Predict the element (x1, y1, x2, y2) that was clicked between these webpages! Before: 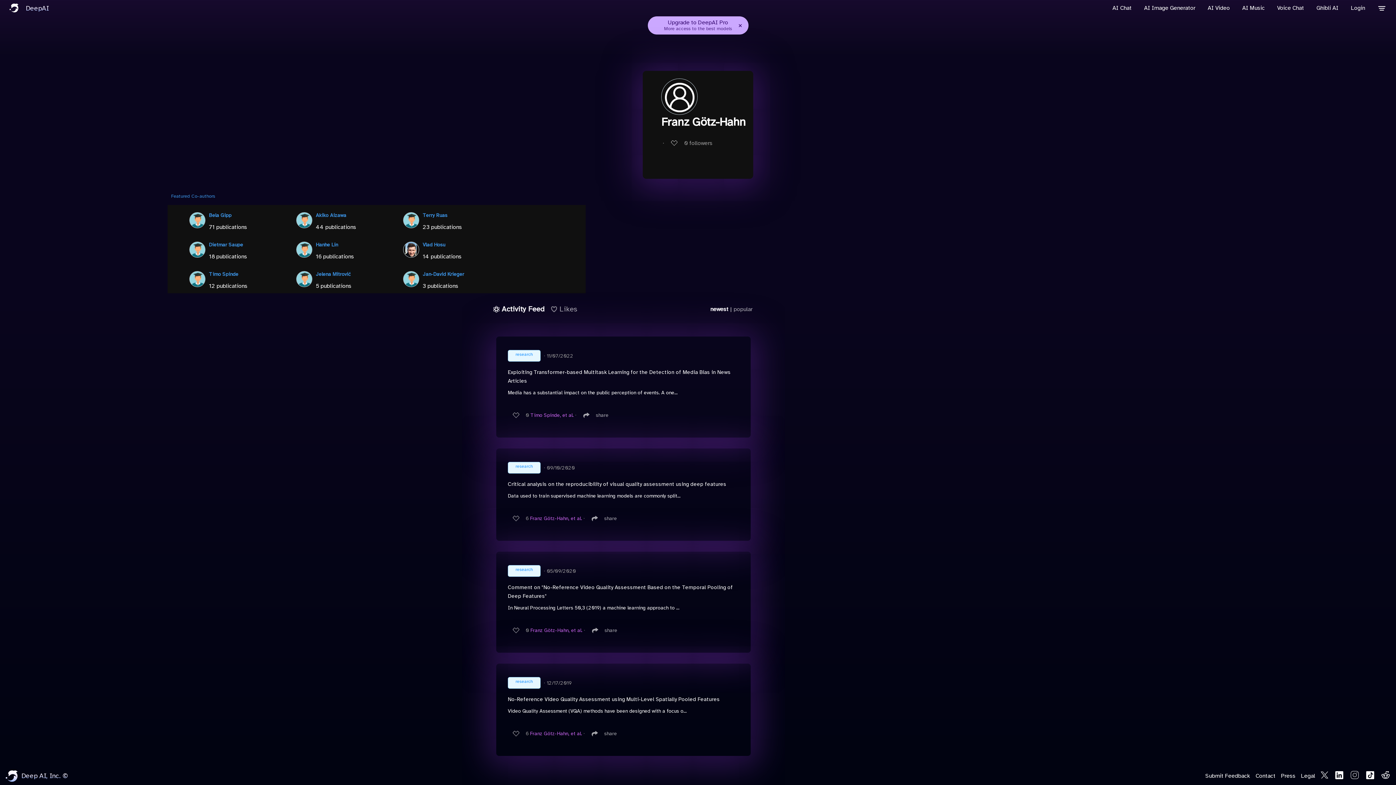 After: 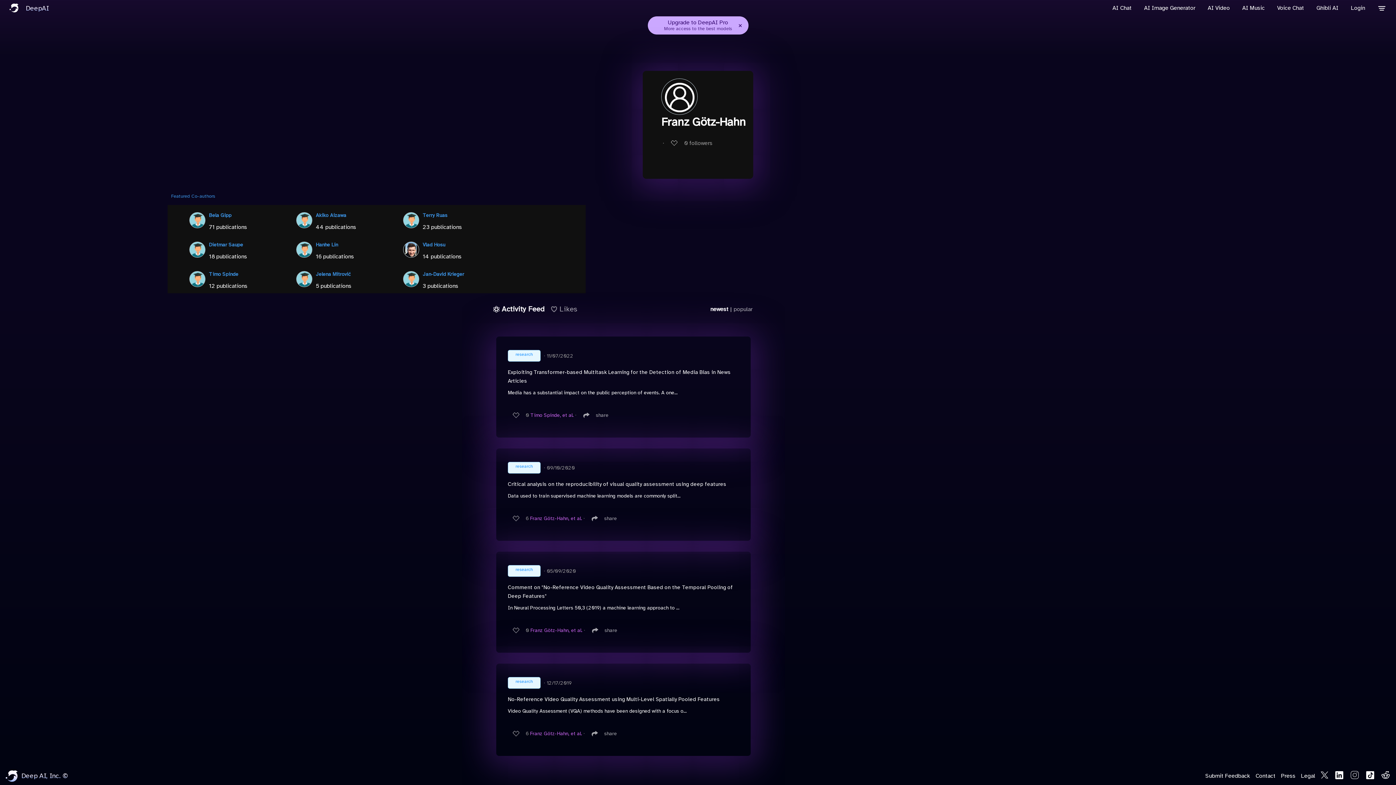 Action: bbox: (1359, 770, 1376, 782)